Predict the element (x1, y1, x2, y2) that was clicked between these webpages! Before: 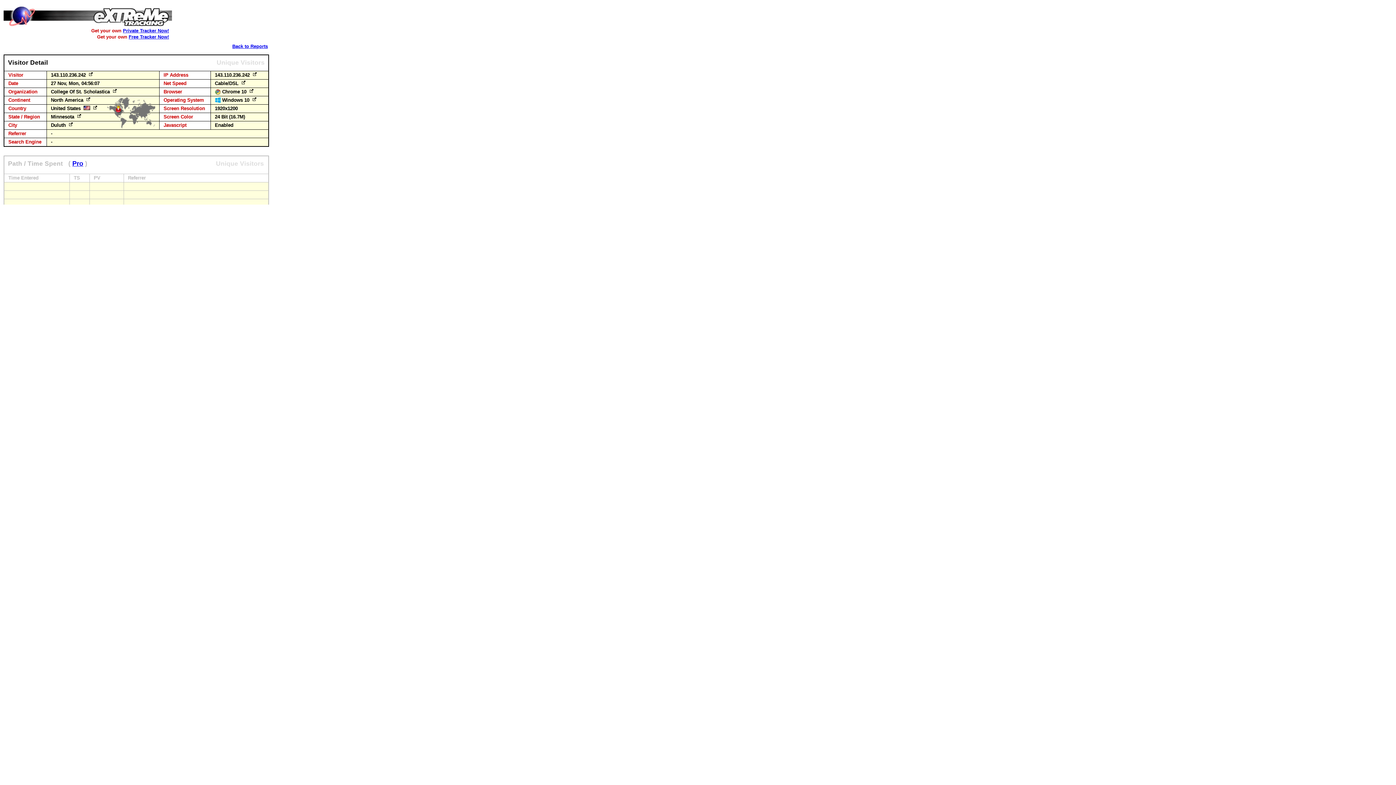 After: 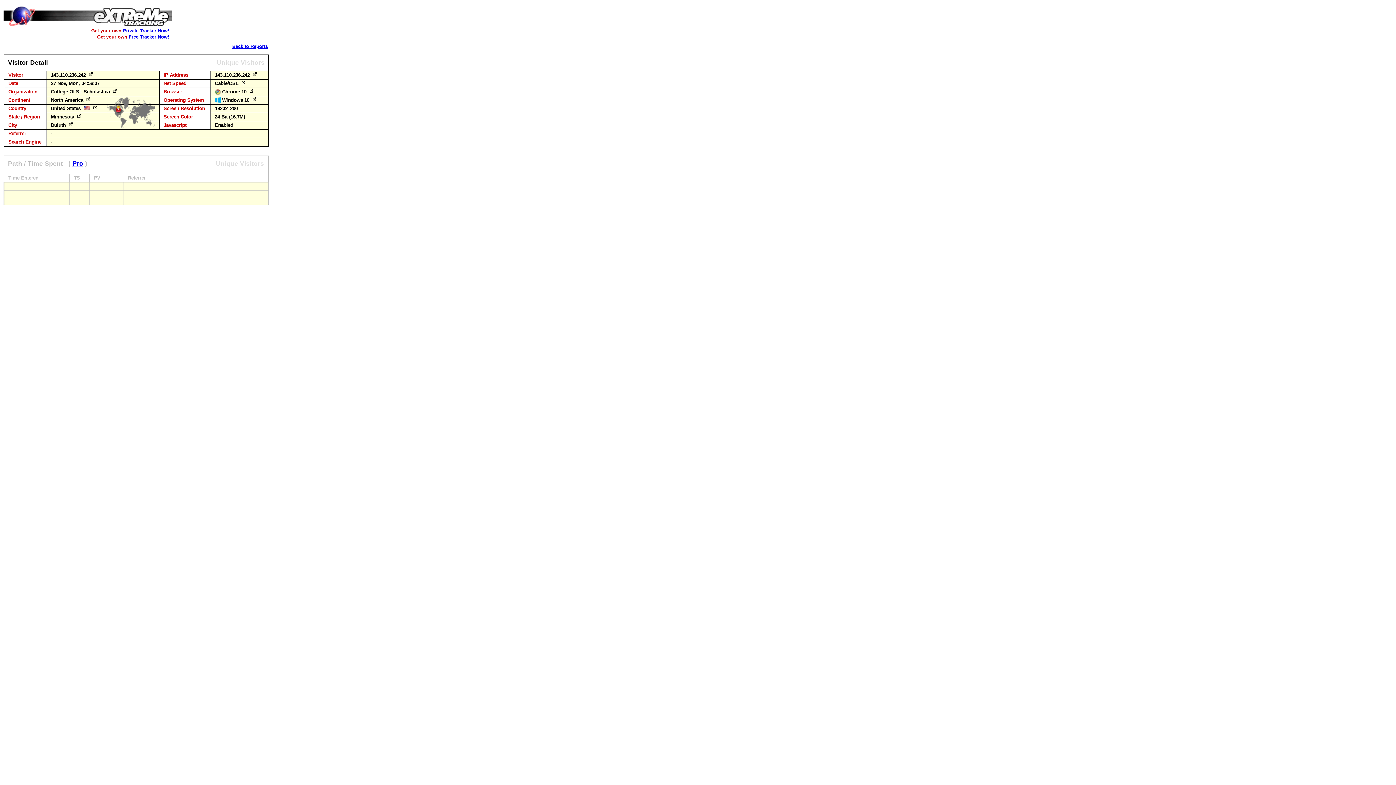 Action: bbox: (111, 89, 118, 94)